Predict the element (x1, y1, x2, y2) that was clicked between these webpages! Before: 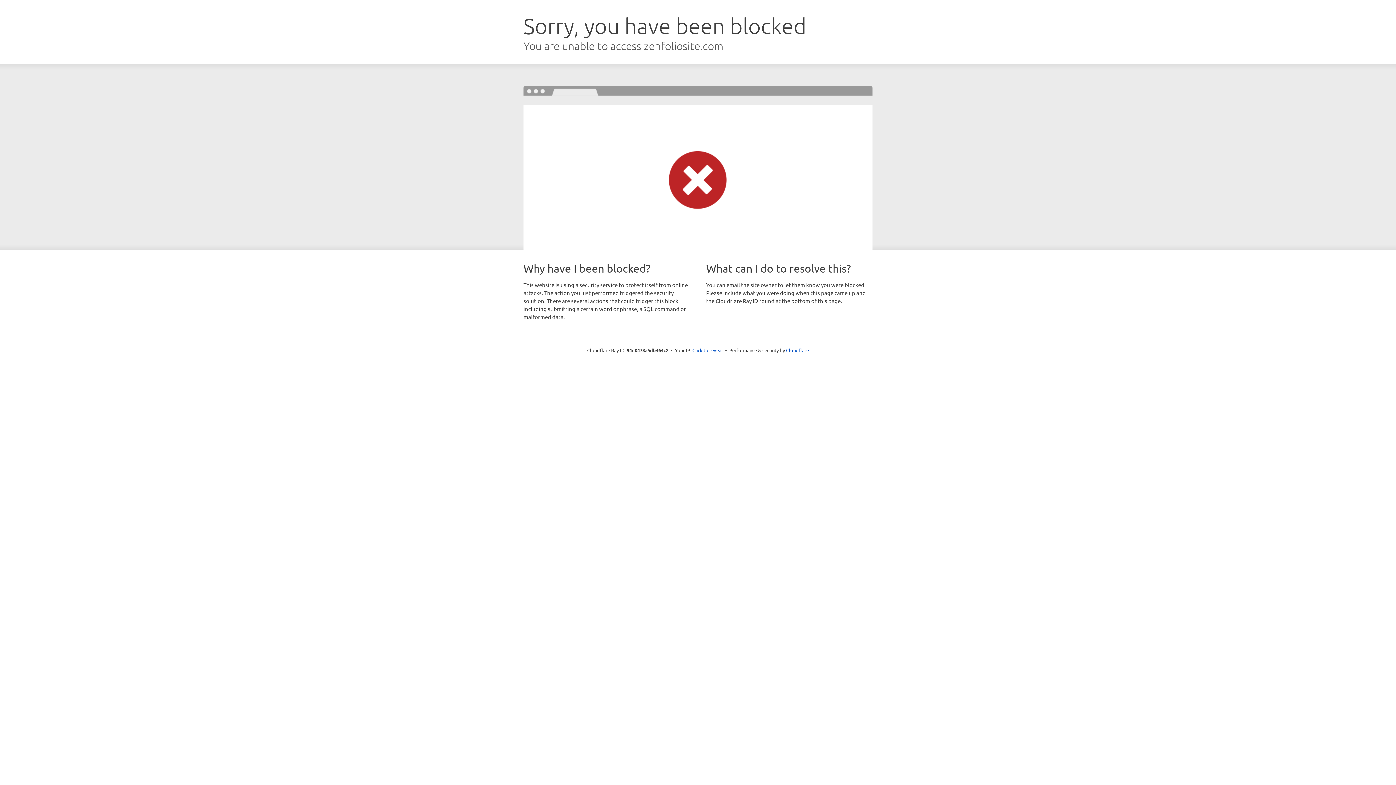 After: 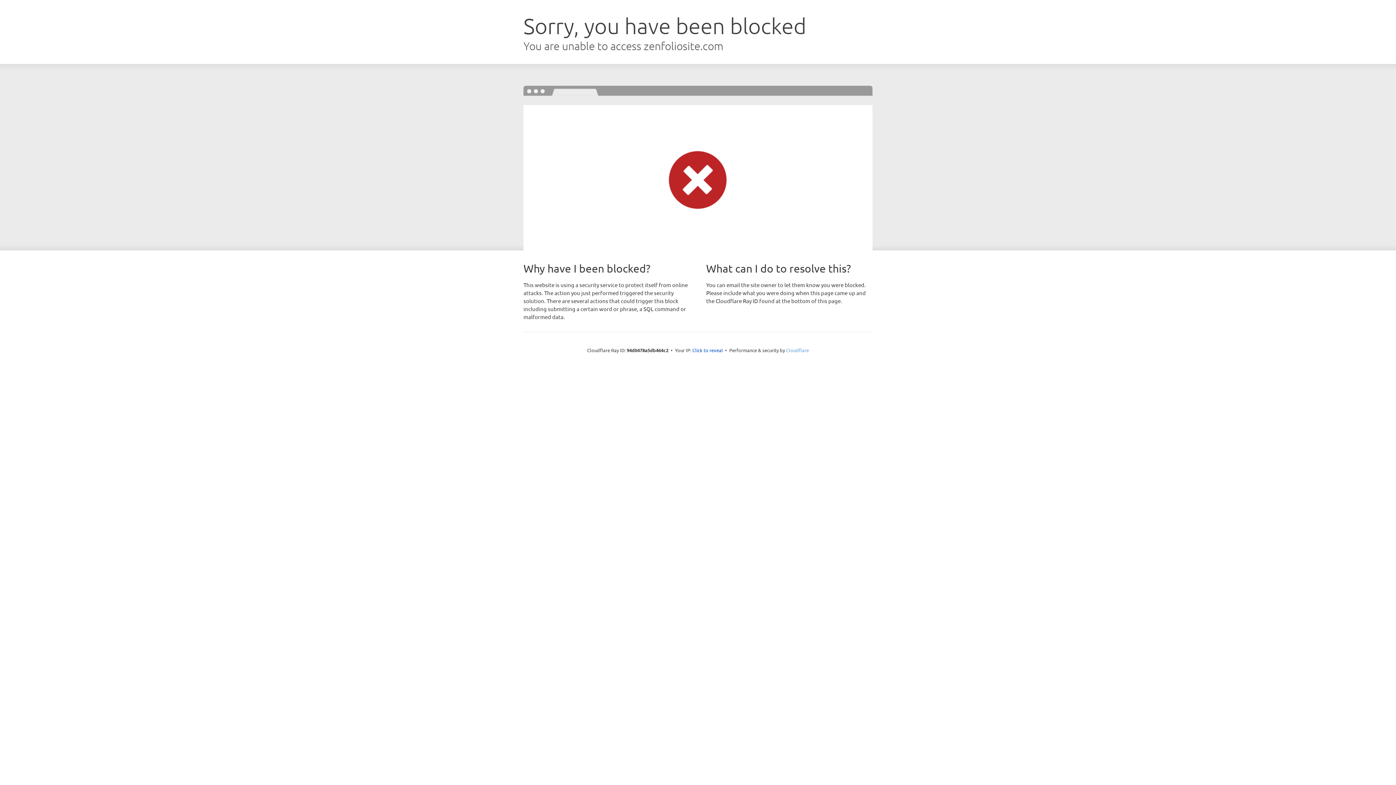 Action: bbox: (786, 347, 809, 353) label: Cloudflare